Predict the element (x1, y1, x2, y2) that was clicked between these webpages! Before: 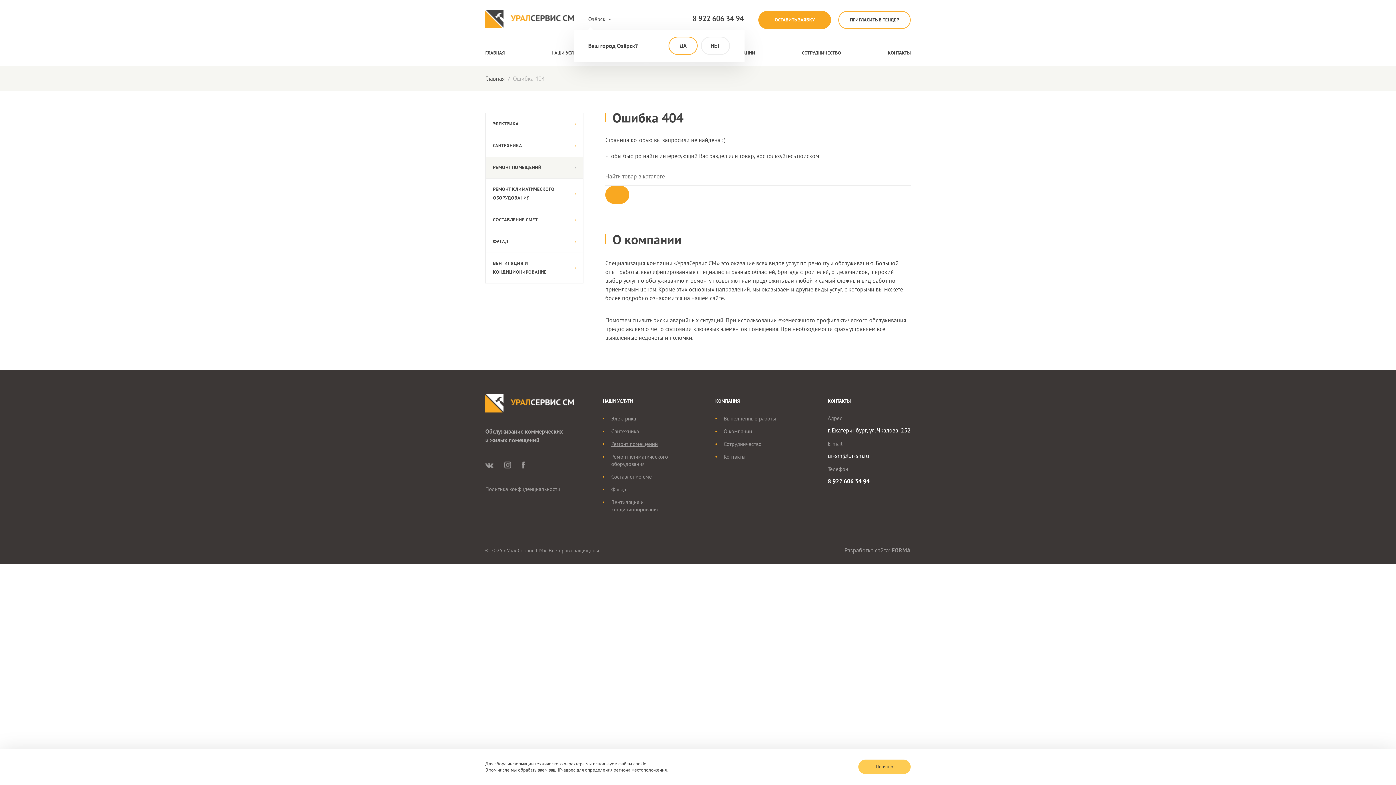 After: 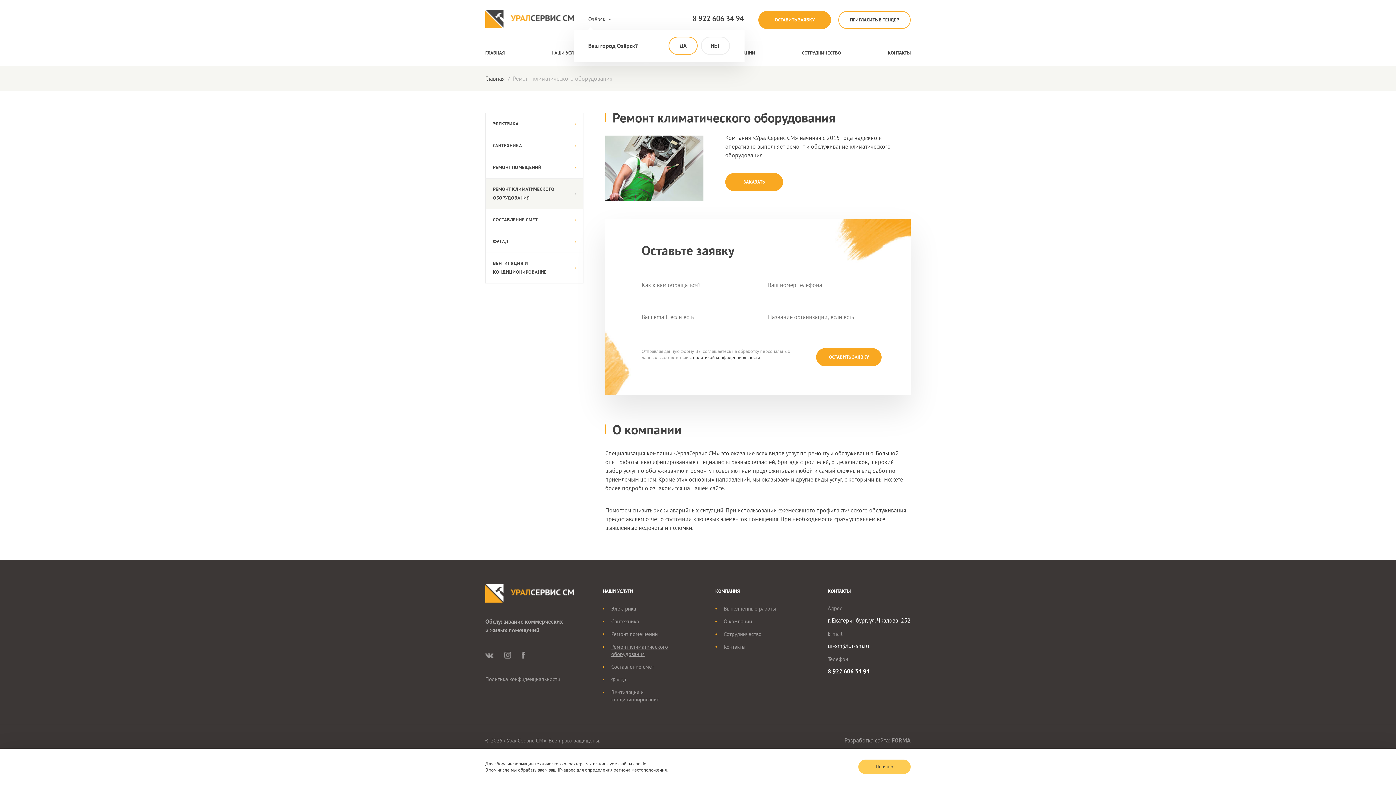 Action: label: РЕМОНТ КЛИМАТИЧЕСКОГО ОБОРУДОВАНИЯ bbox: (485, 178, 583, 209)